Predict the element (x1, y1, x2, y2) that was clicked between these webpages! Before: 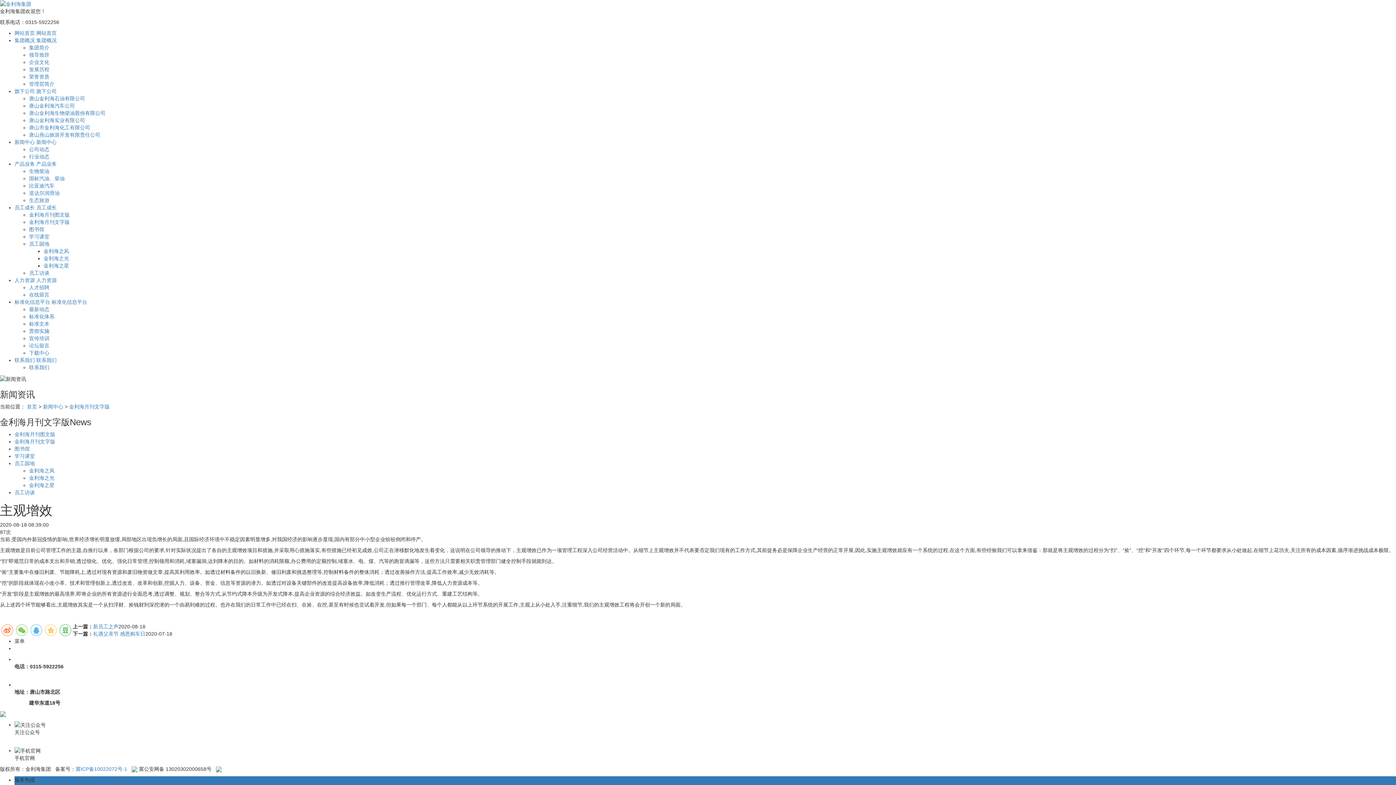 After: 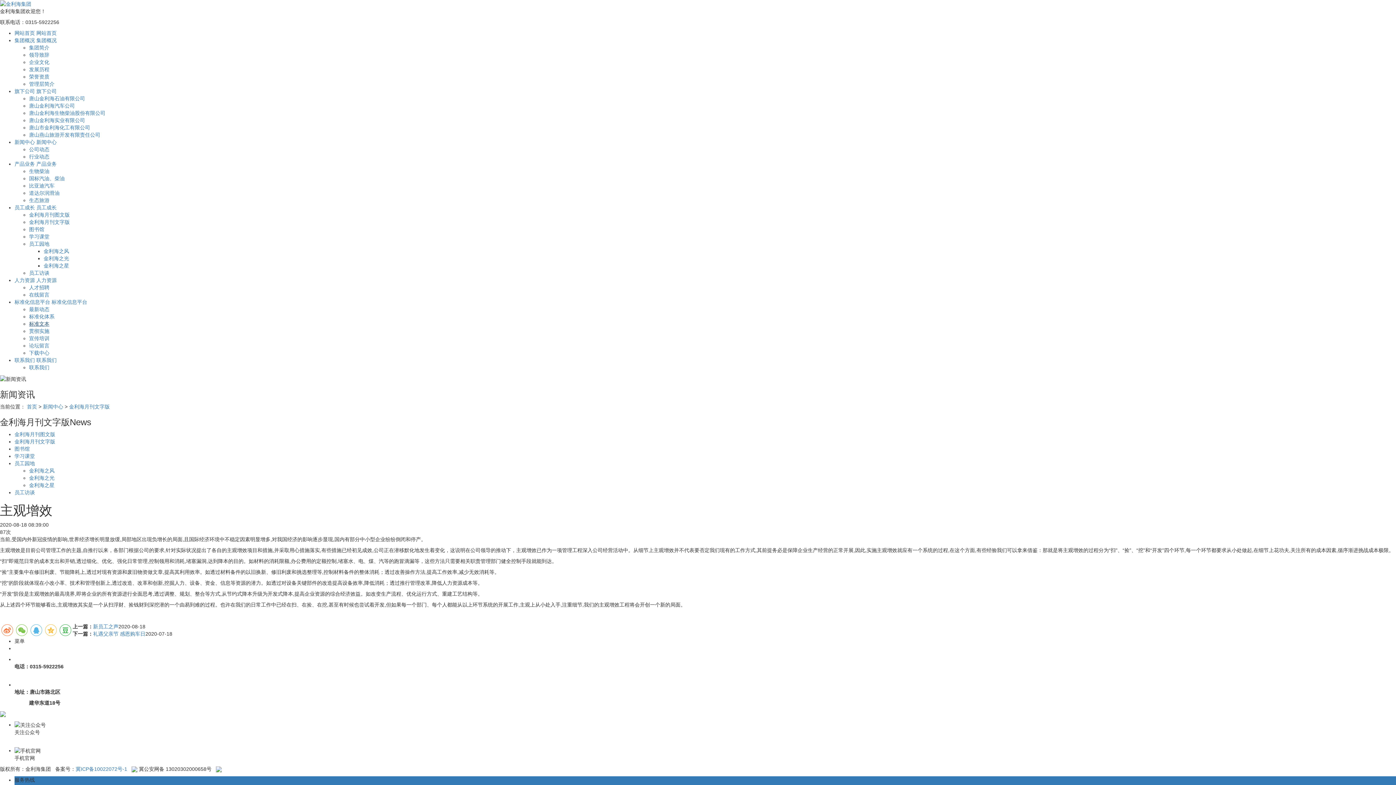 Action: bbox: (29, 321, 49, 327) label: 标准文本